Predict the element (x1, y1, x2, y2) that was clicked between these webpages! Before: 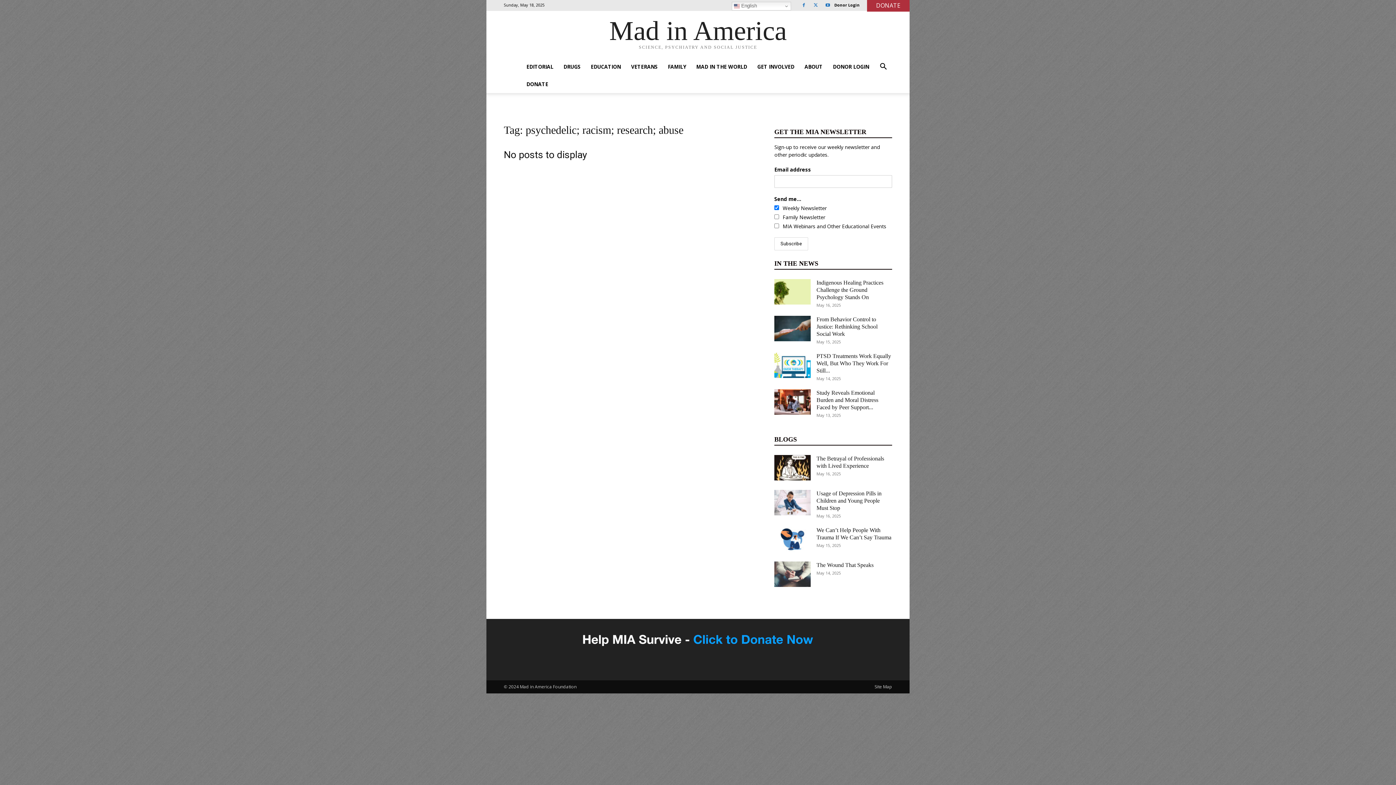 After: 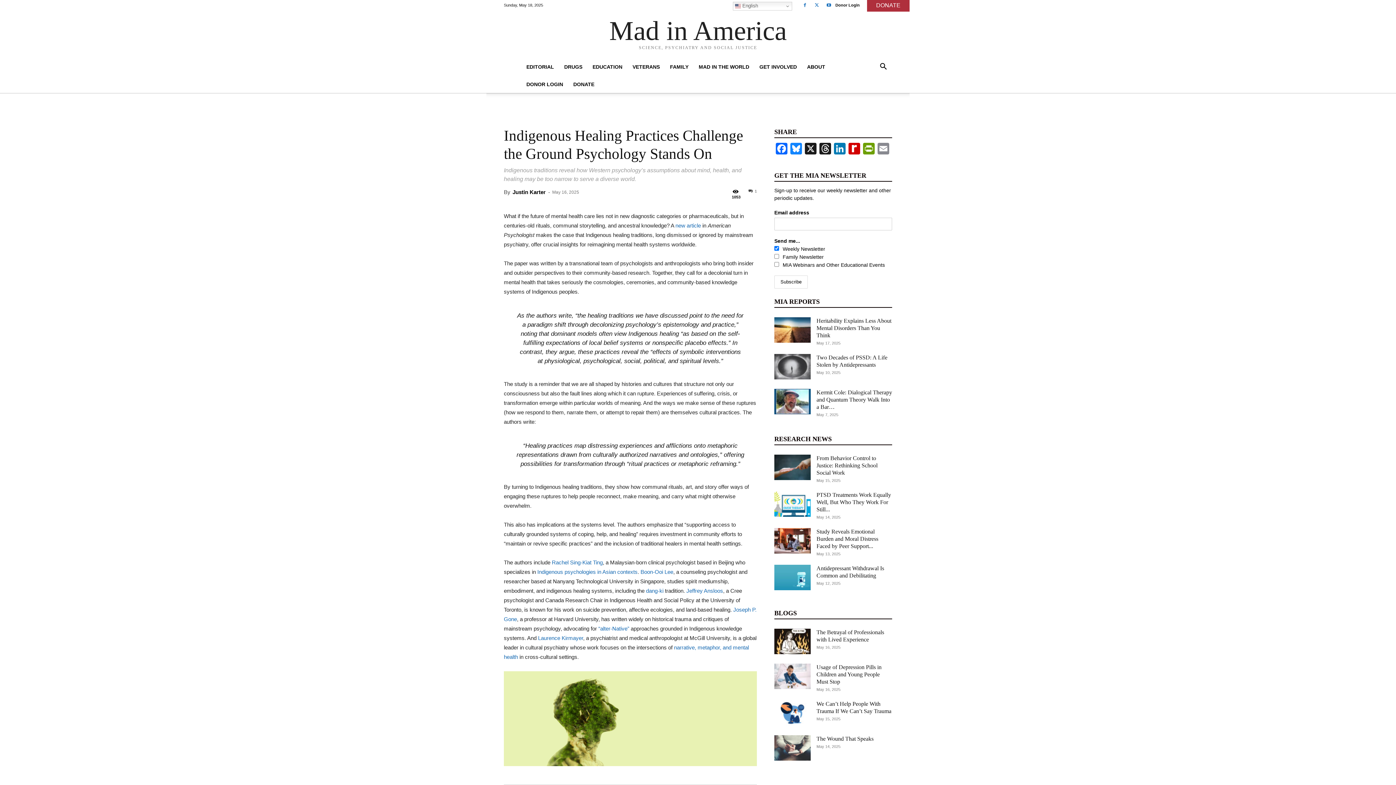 Action: label: Indigenous Healing Practices Challenge the Ground Psychology Stands On bbox: (816, 279, 883, 300)